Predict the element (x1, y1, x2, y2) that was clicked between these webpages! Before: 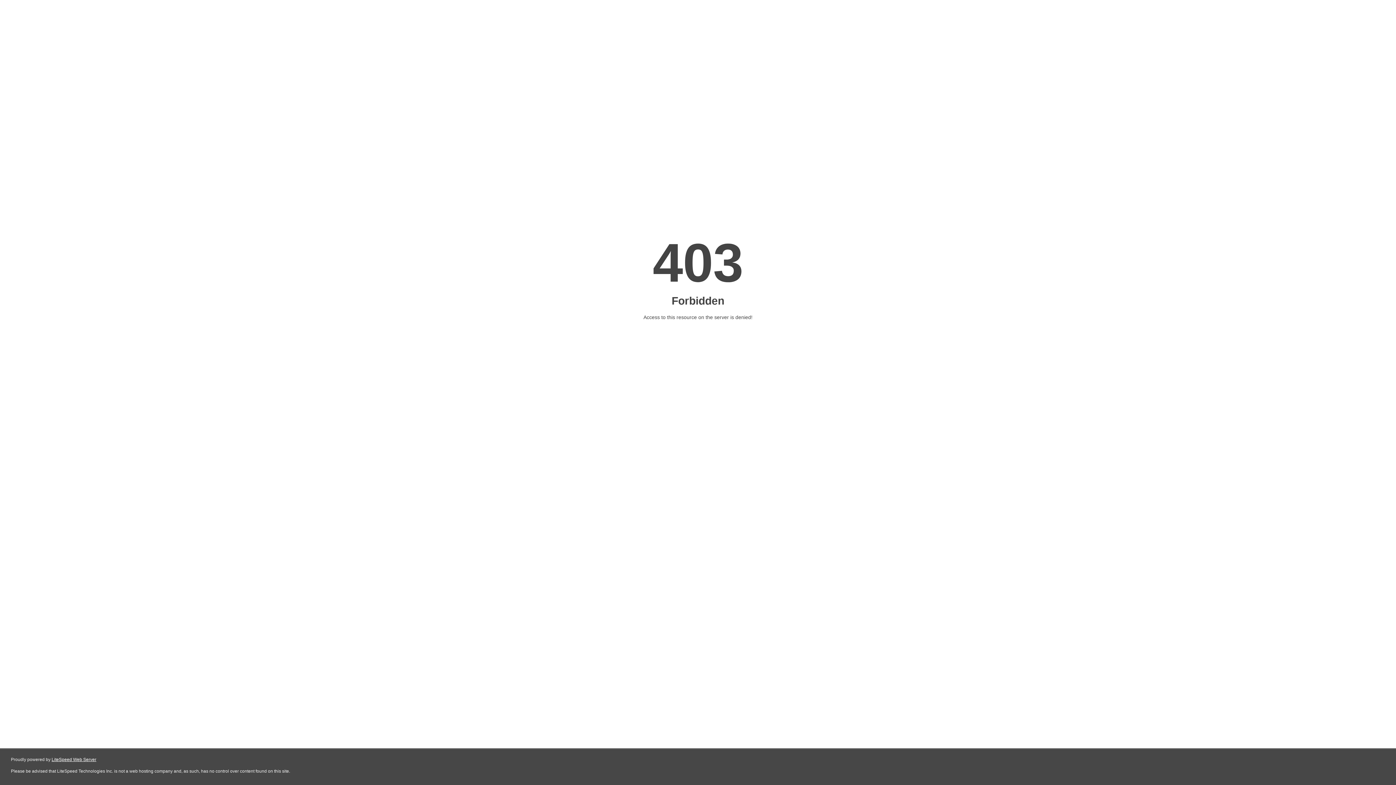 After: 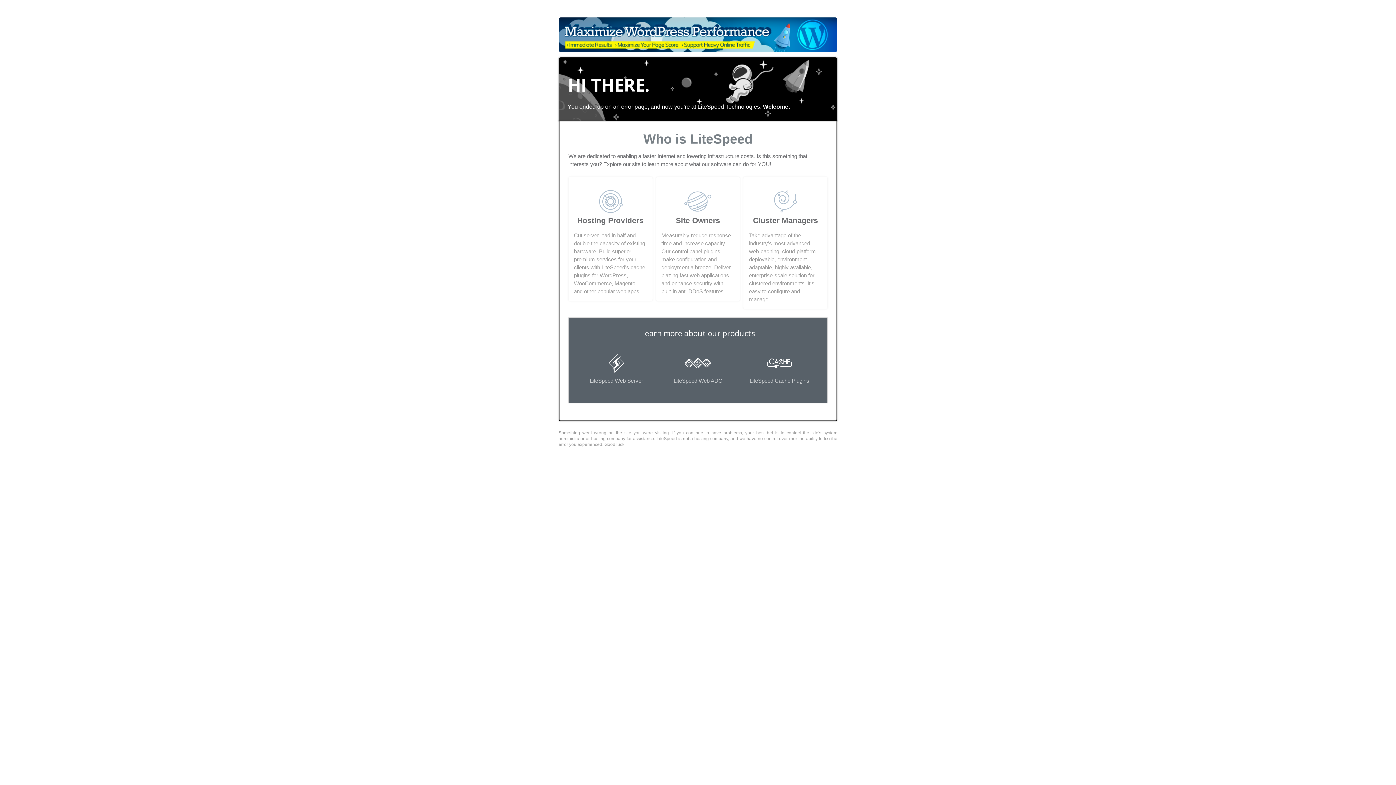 Action: label: LiteSpeed Web Server bbox: (51, 757, 96, 762)